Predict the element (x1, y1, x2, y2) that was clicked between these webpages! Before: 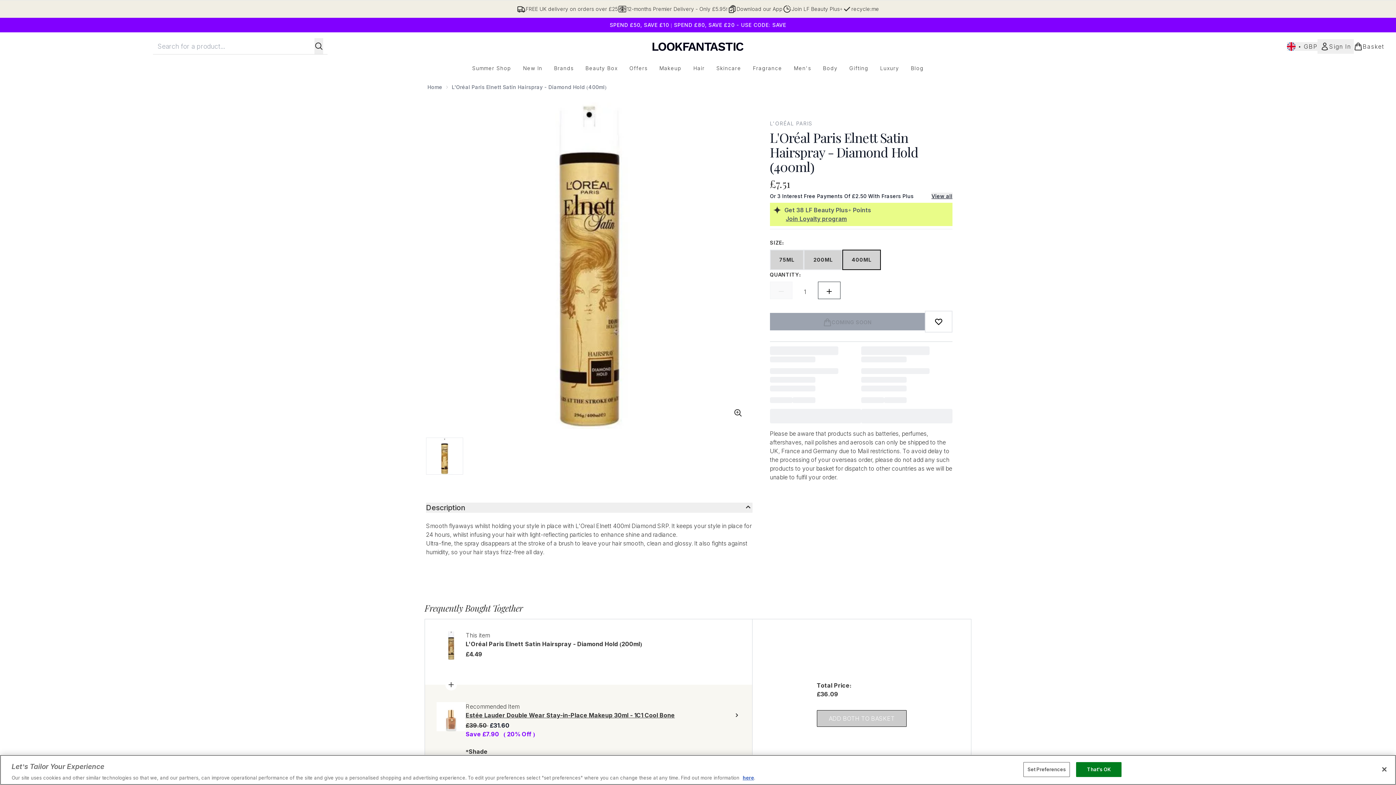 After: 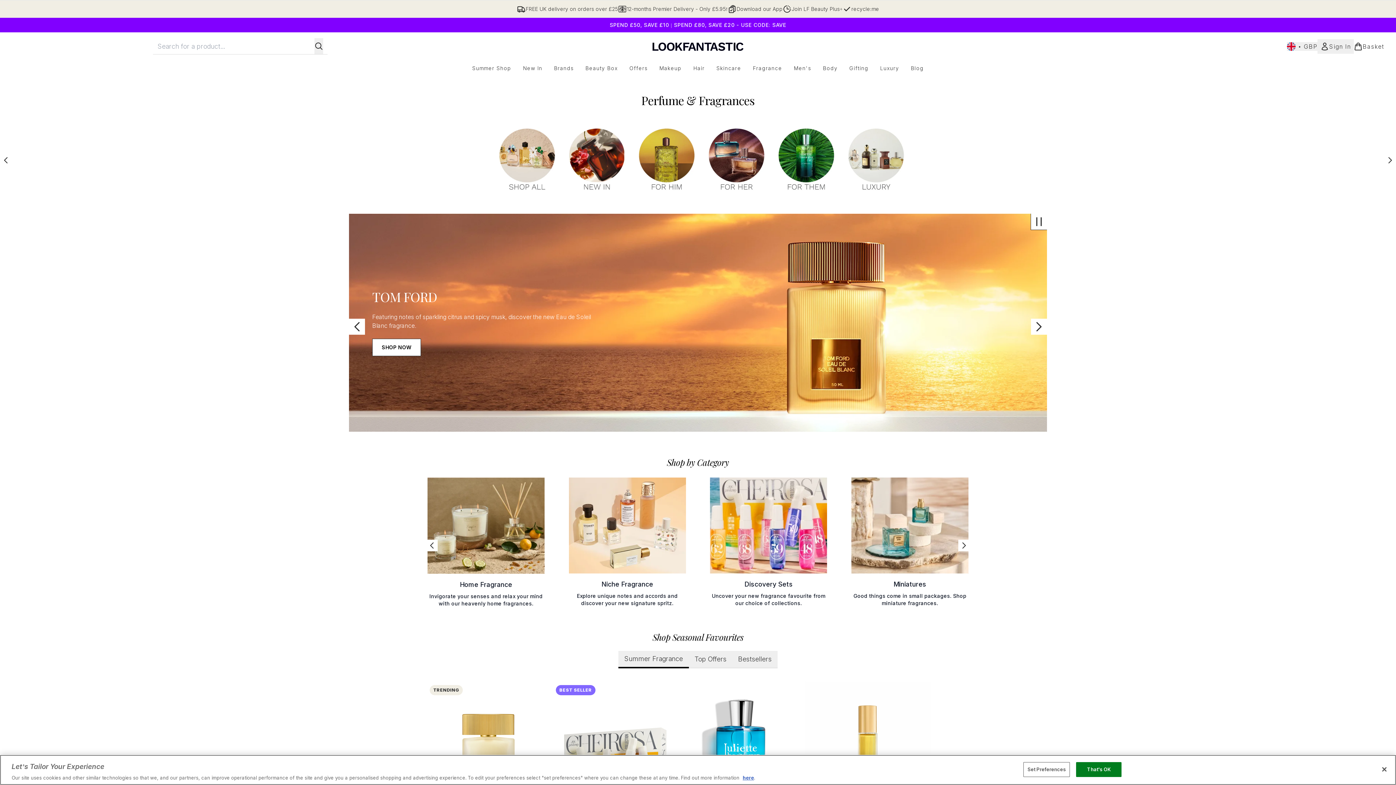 Action: bbox: (747, 64, 788, 72) label: Fragrance